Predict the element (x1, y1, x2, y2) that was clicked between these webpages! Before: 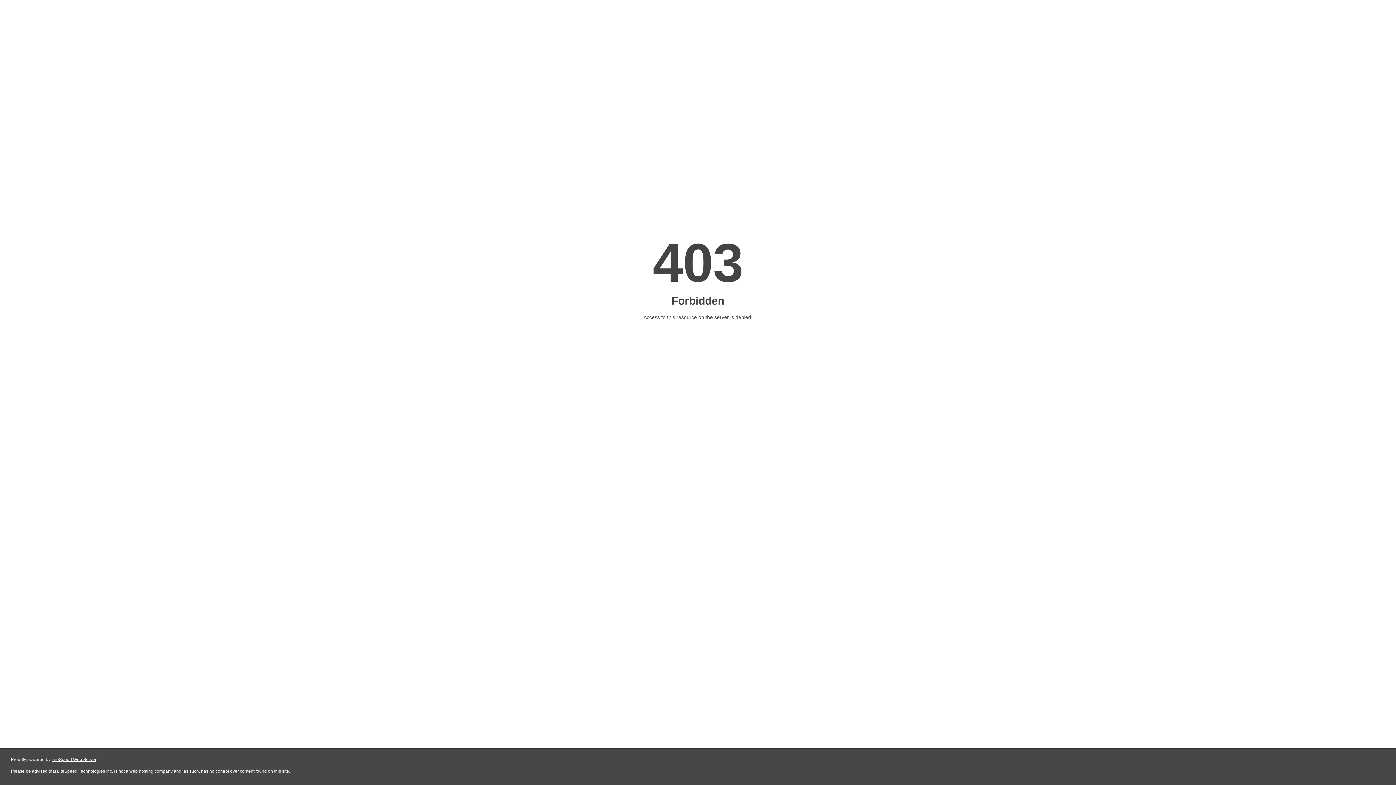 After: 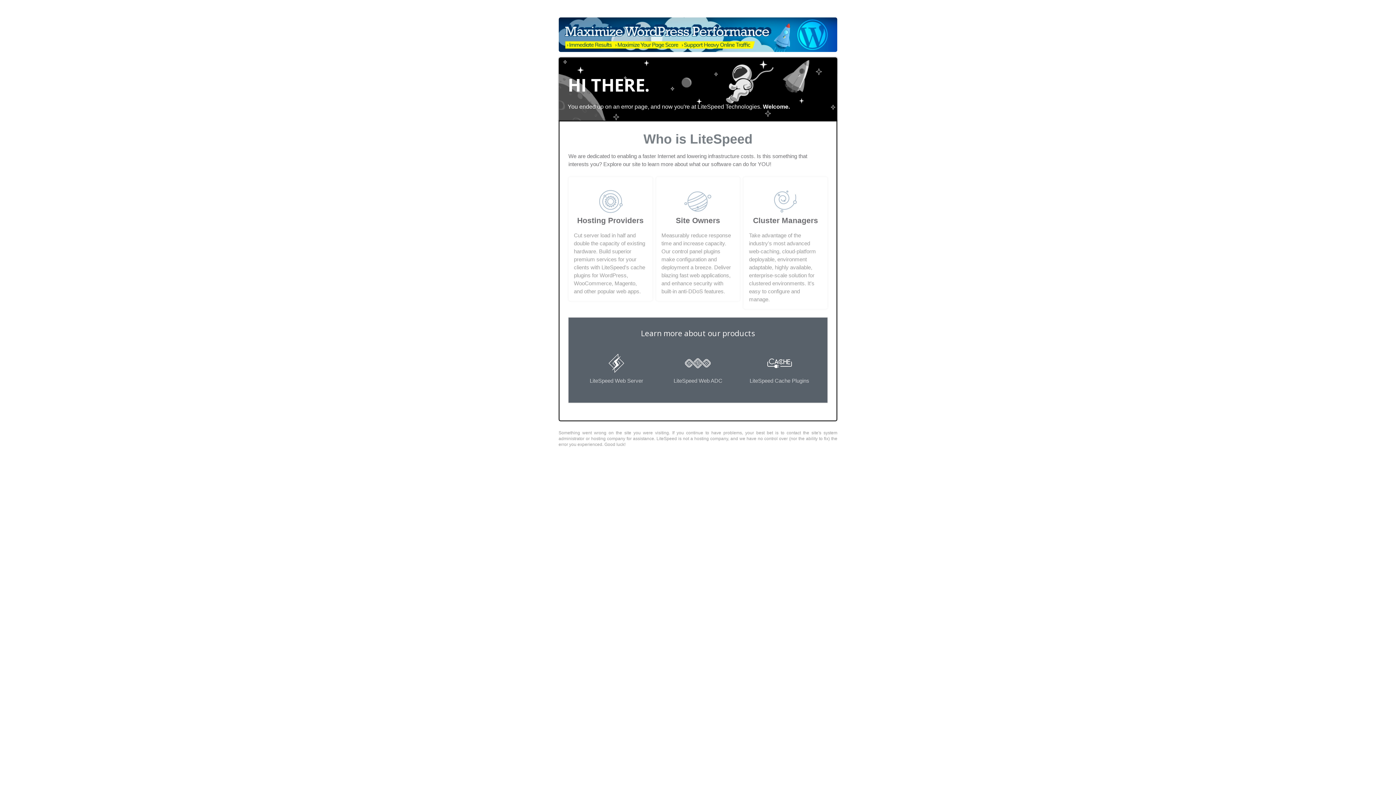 Action: label: LiteSpeed Web Server bbox: (51, 757, 96, 762)